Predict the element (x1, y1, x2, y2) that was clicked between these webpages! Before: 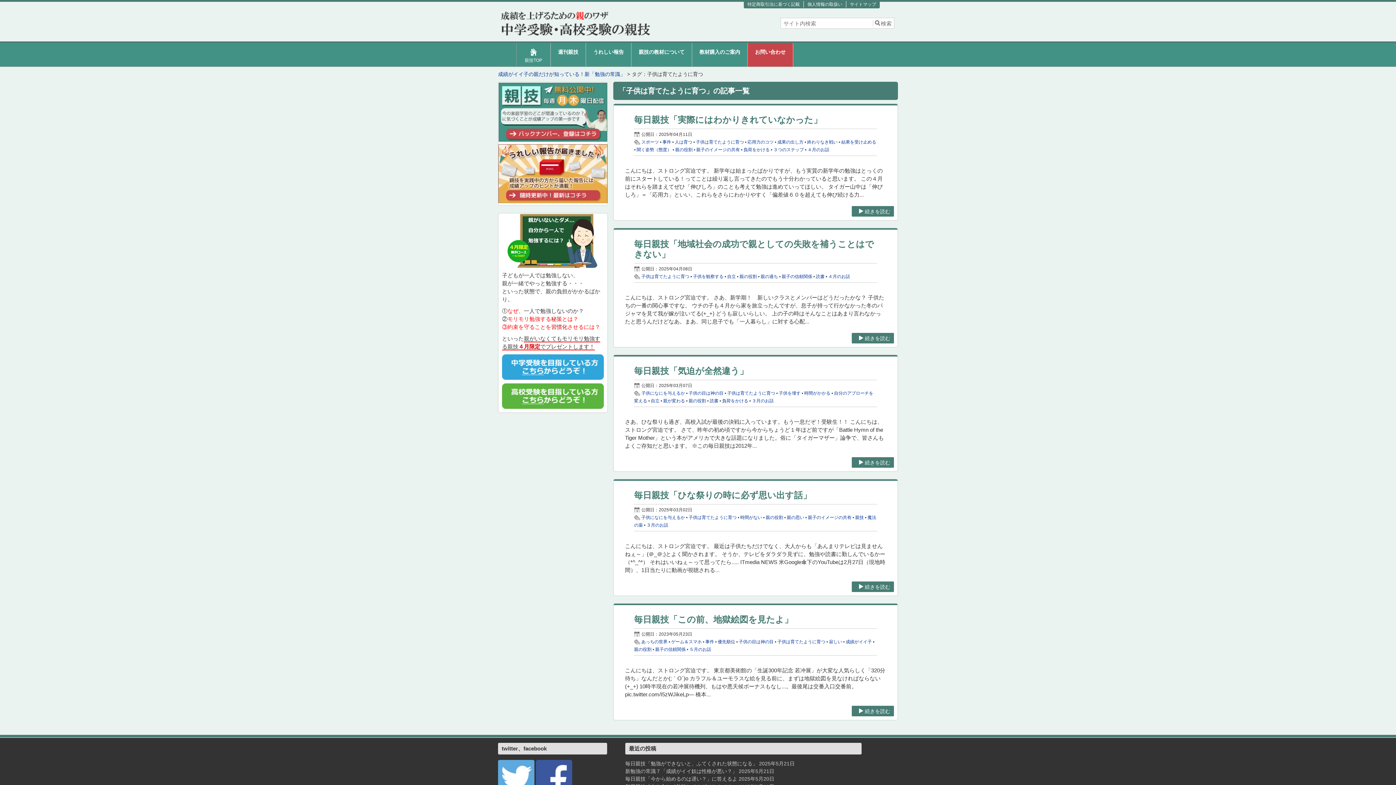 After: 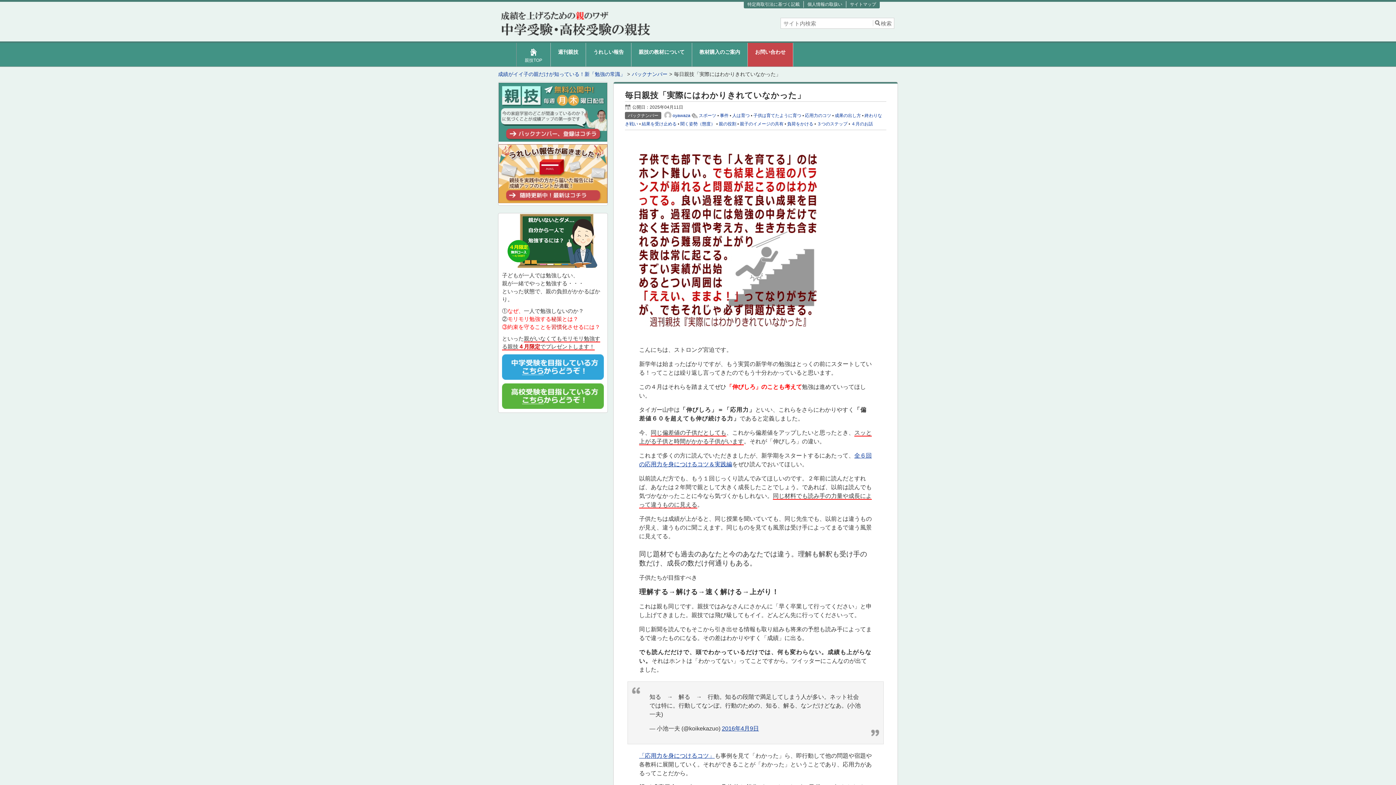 Action: bbox: (852, 206, 894, 216) label: 続きを読む